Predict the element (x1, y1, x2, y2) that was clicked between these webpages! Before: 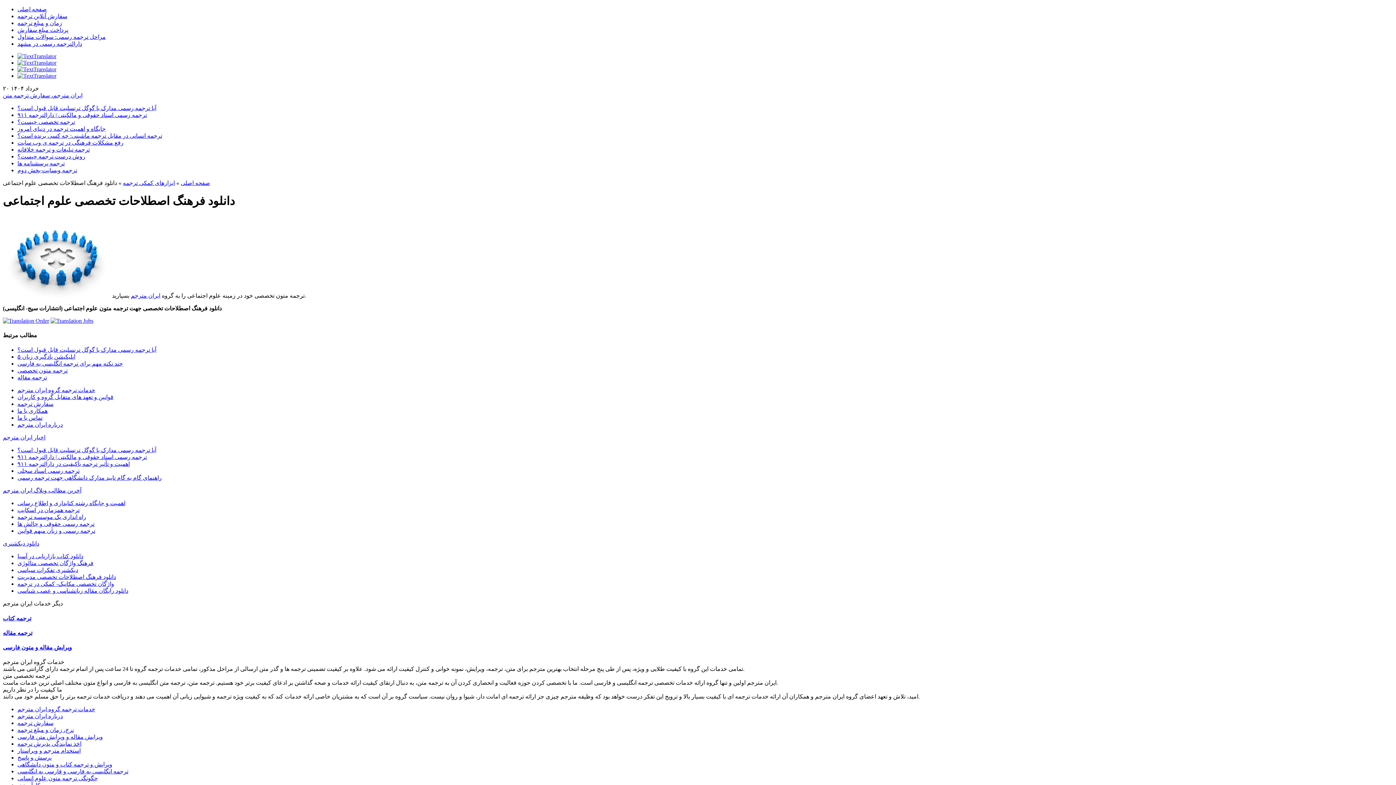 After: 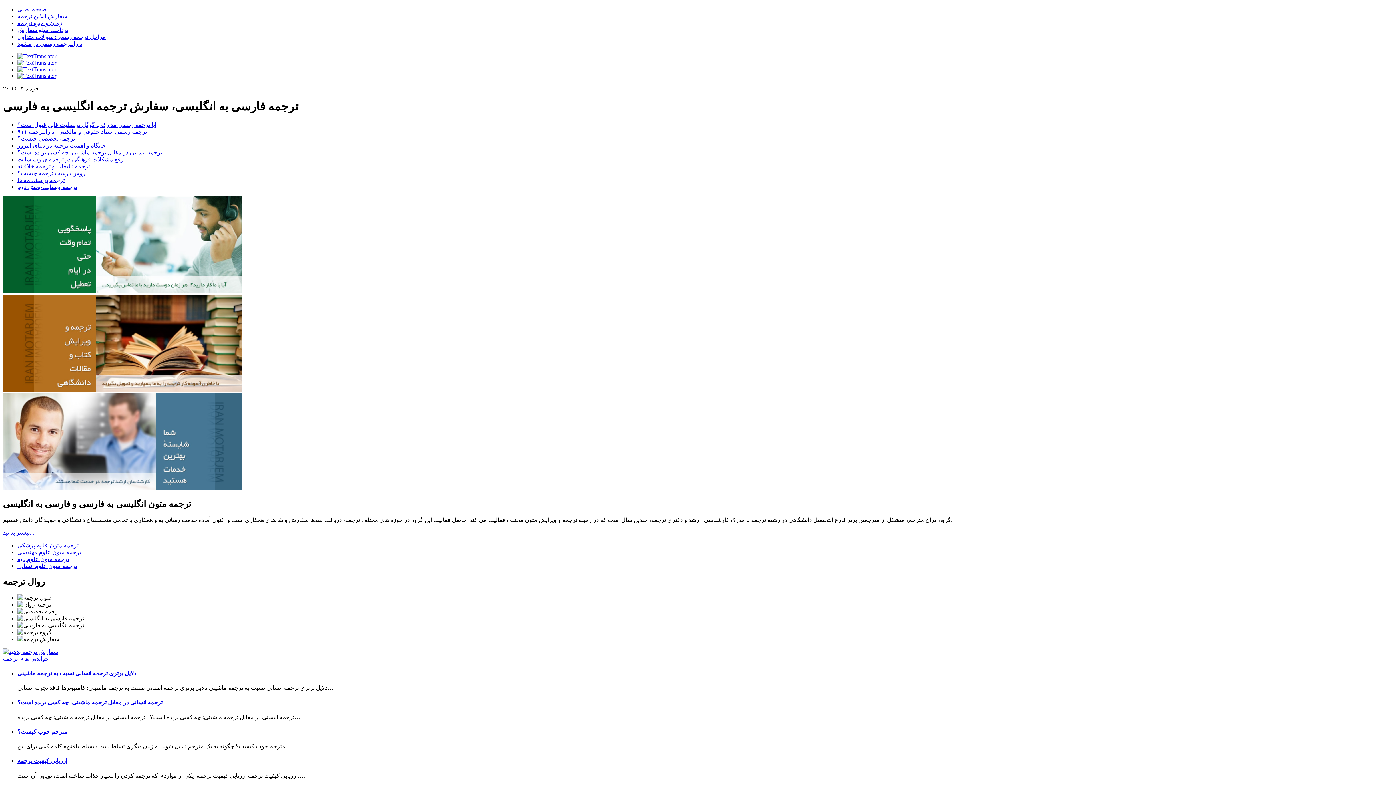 Action: label: صفحه اصلی bbox: (17, 6, 46, 12)